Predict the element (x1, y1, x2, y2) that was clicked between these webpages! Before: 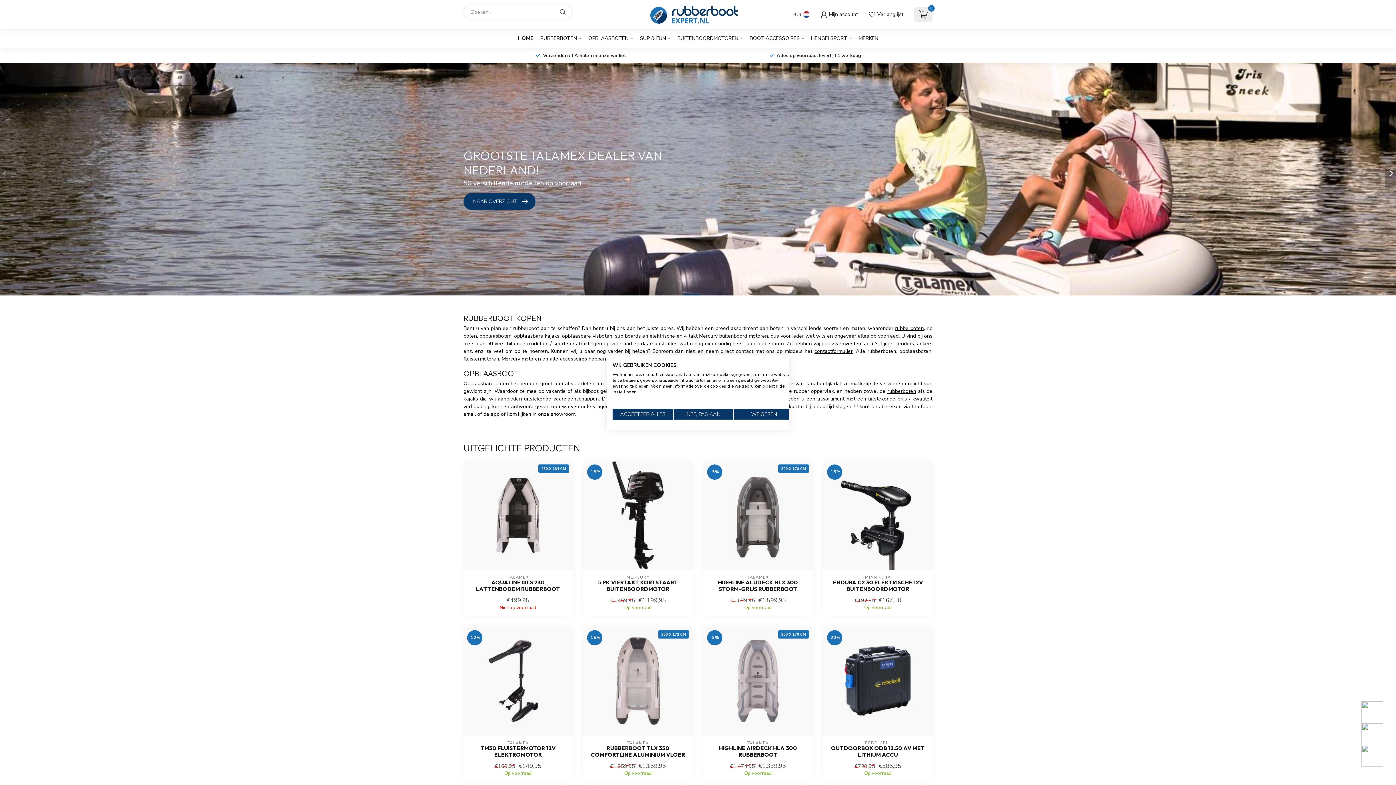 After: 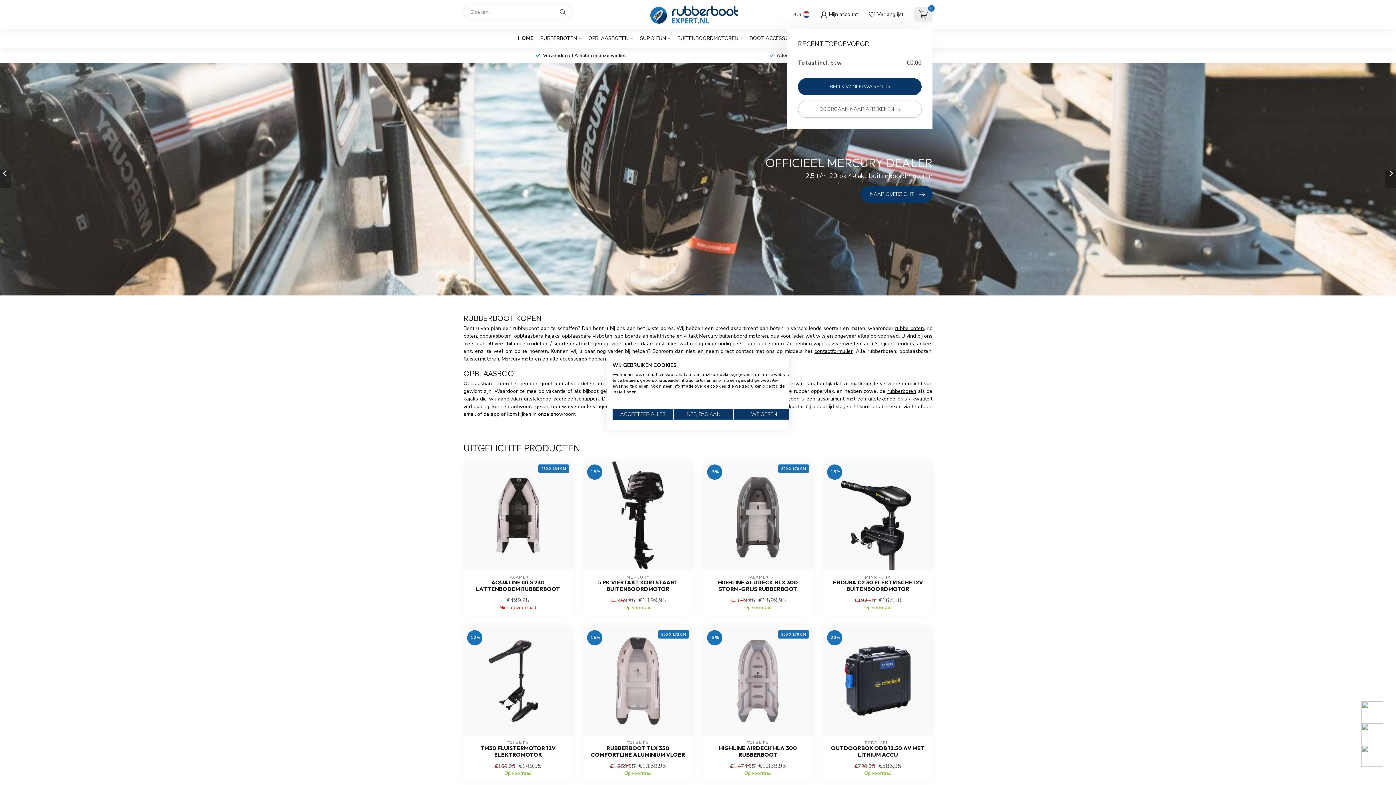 Action: bbox: (914, 7, 932, 21) label: 0